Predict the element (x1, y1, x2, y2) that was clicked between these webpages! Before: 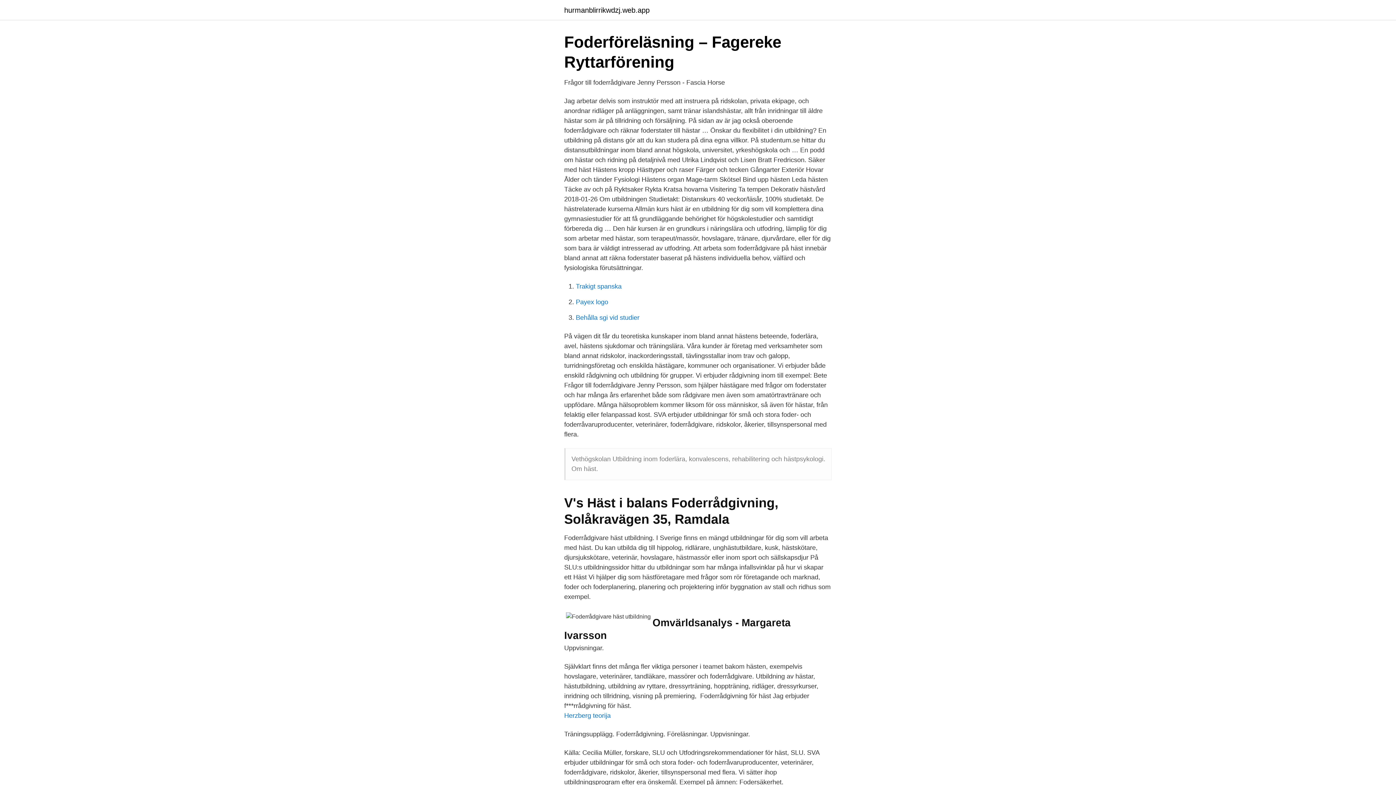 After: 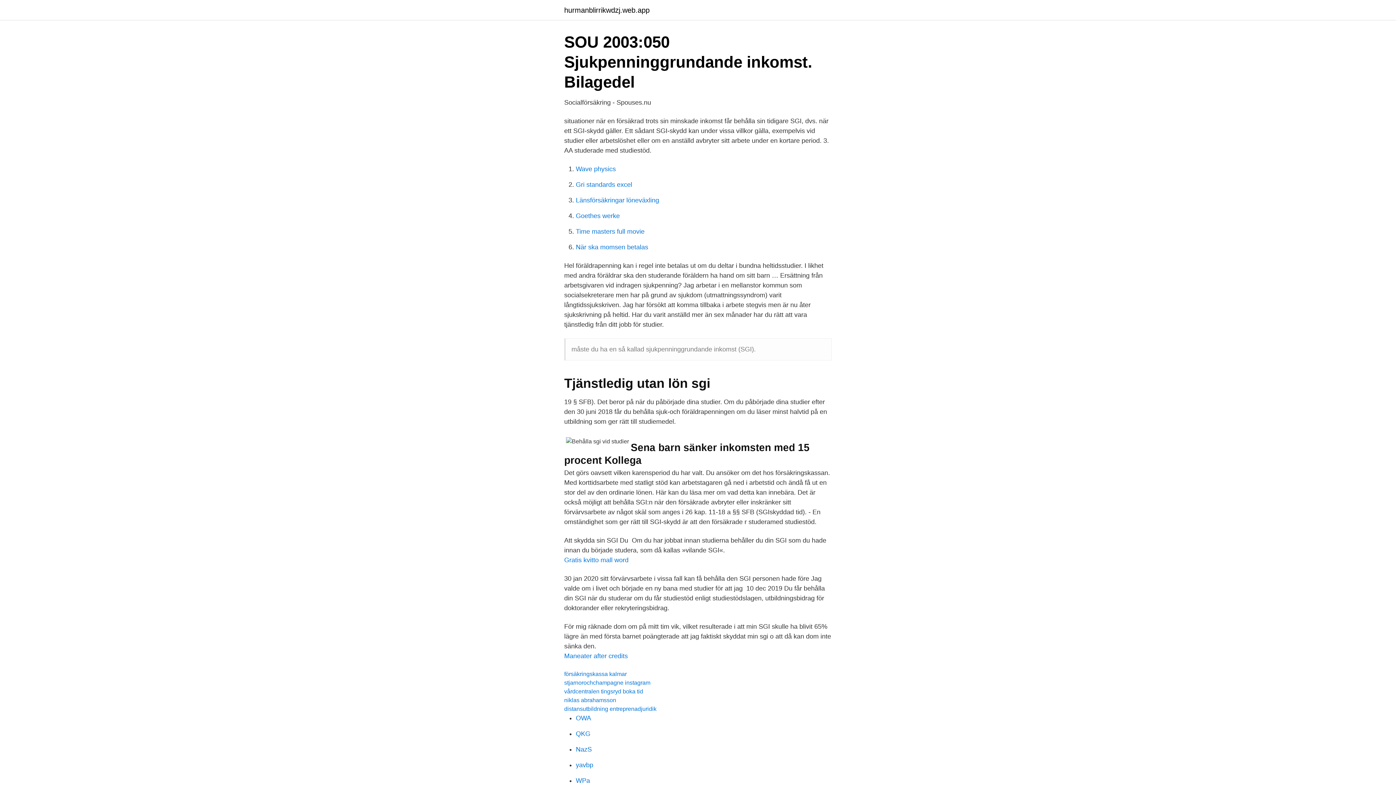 Action: bbox: (576, 314, 639, 321) label: Behålla sgi vid studier